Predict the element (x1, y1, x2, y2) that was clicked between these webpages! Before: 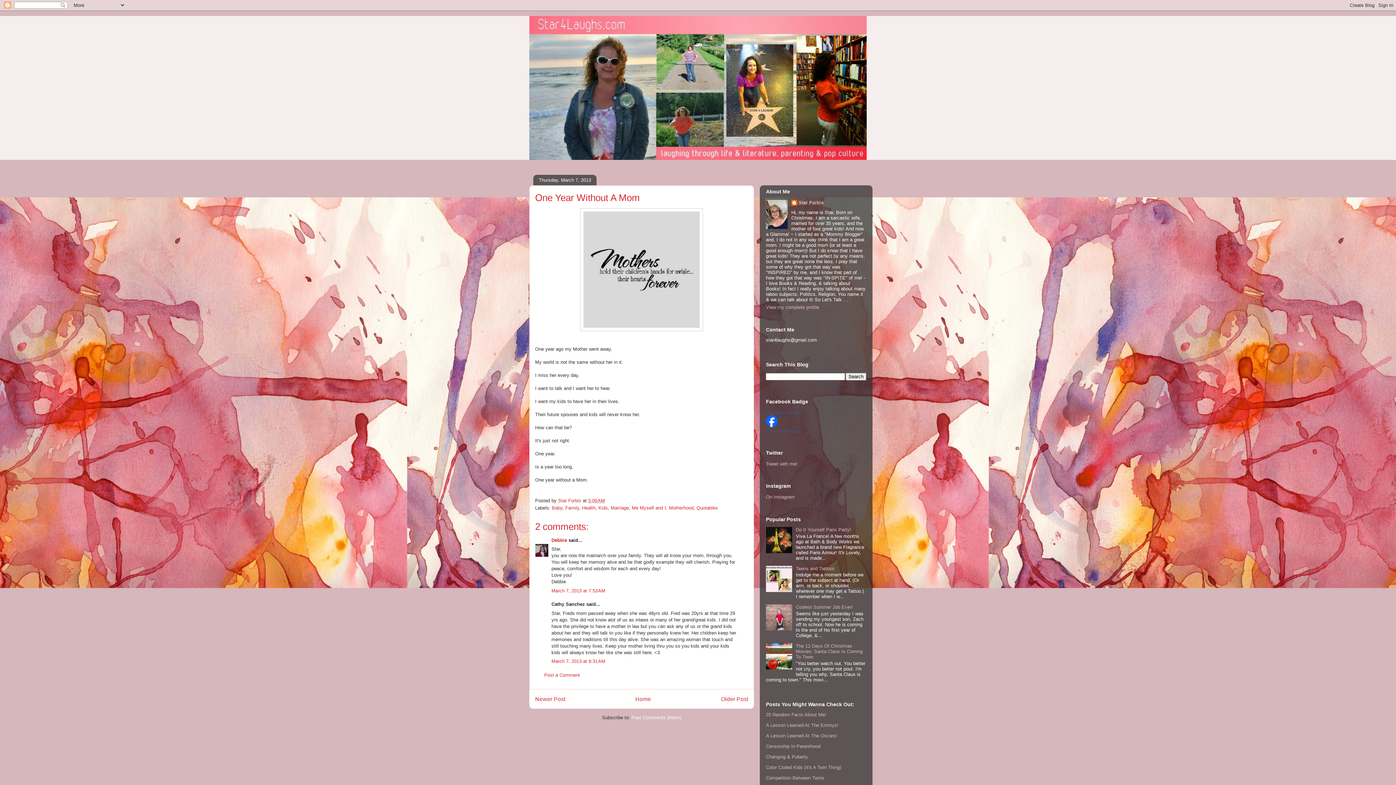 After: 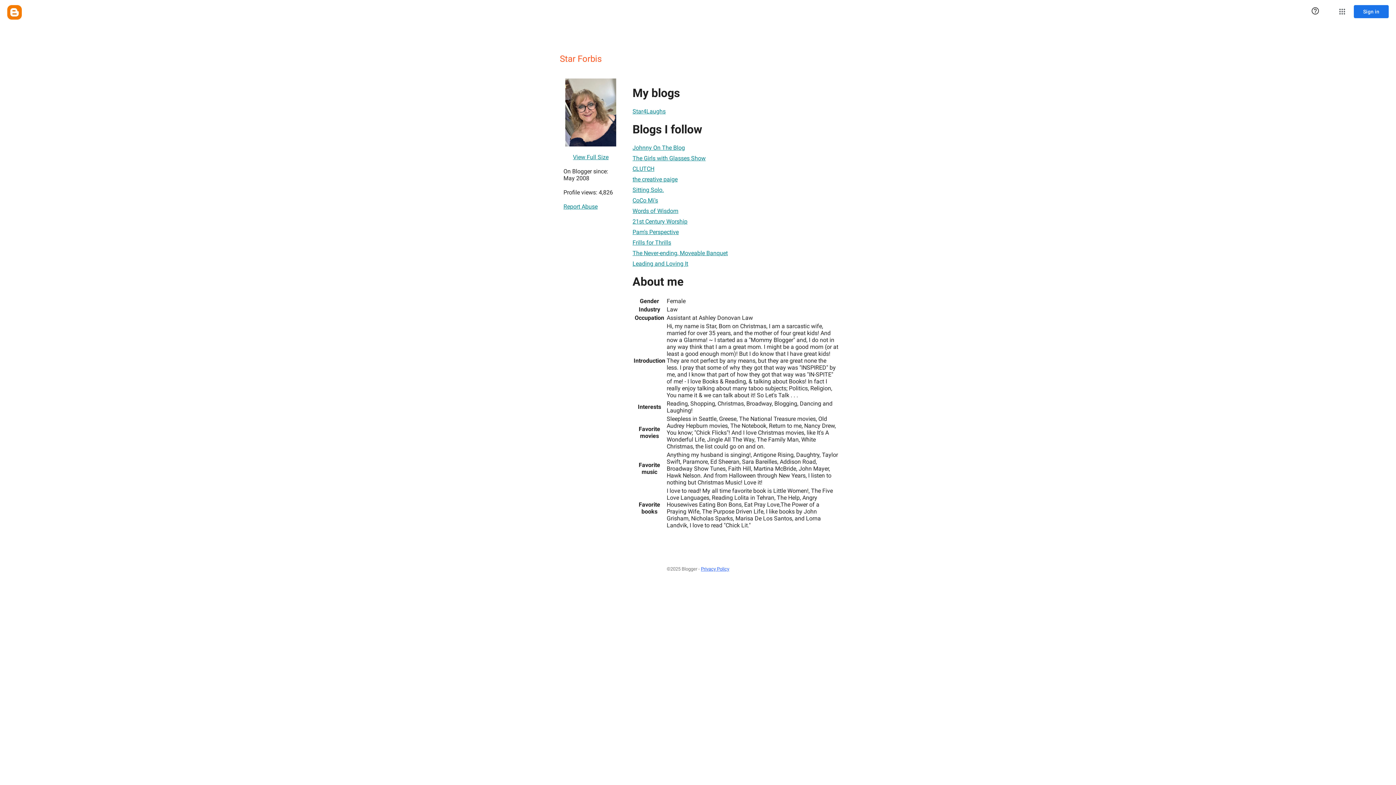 Action: label: View my complete profile bbox: (766, 304, 819, 310)